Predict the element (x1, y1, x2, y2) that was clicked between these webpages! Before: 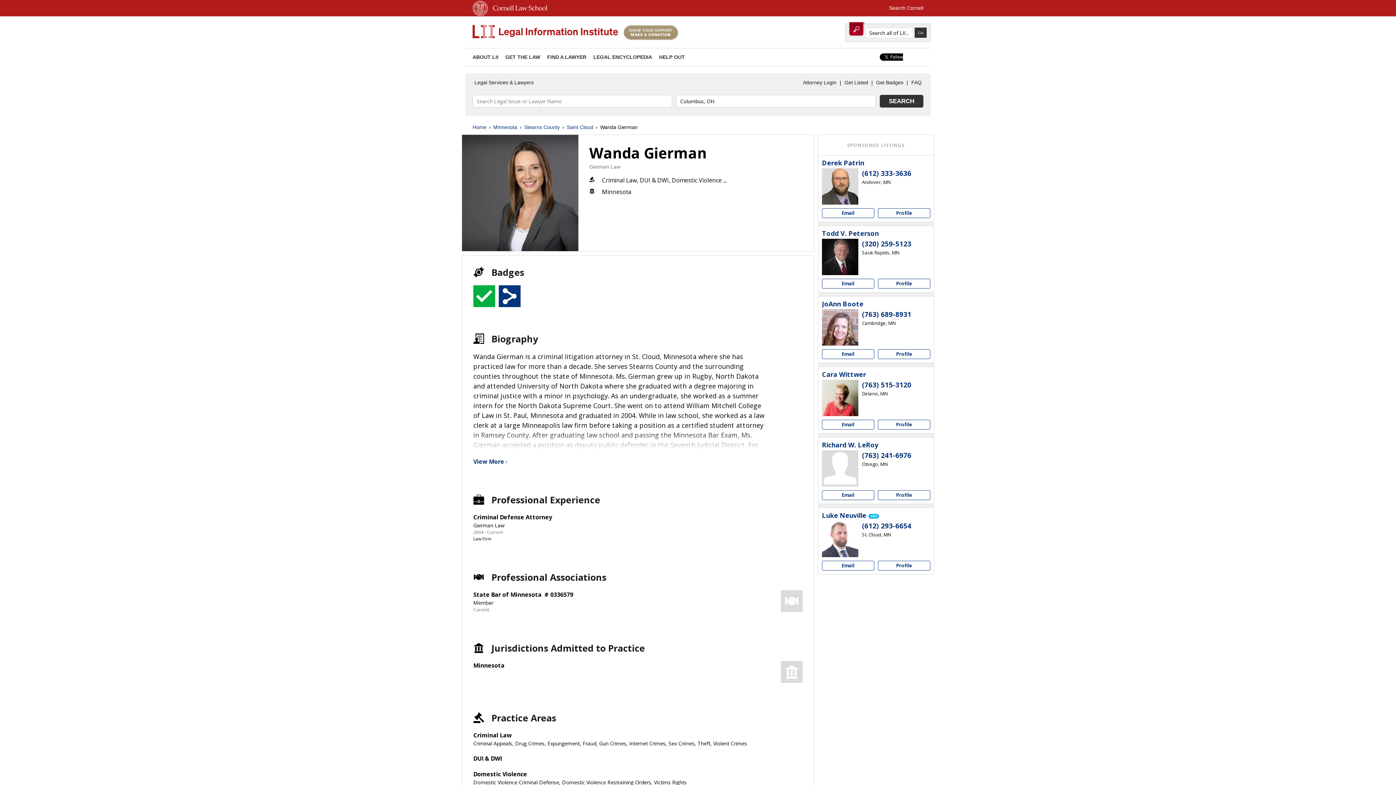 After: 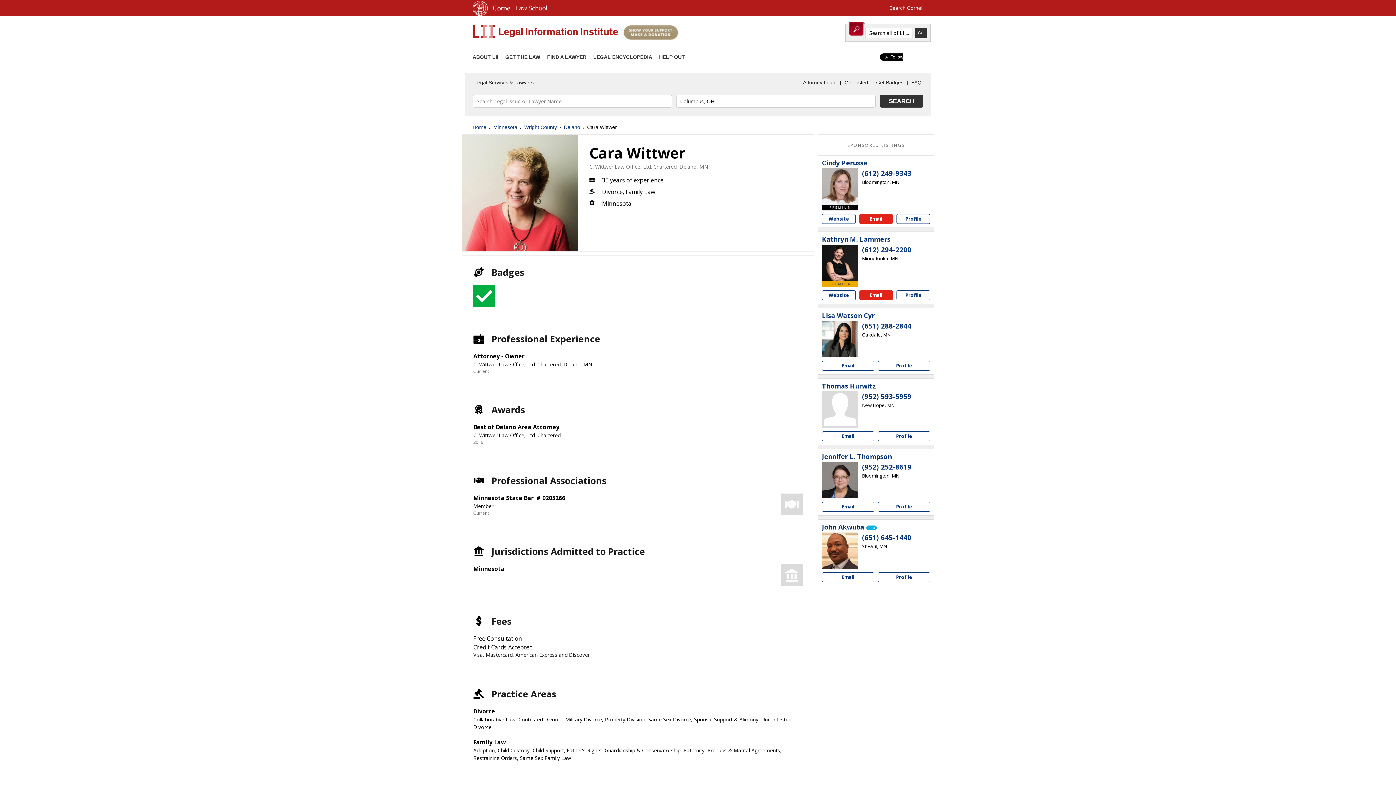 Action: bbox: (878, 420, 930, 429) label: Cara Wittwer profile